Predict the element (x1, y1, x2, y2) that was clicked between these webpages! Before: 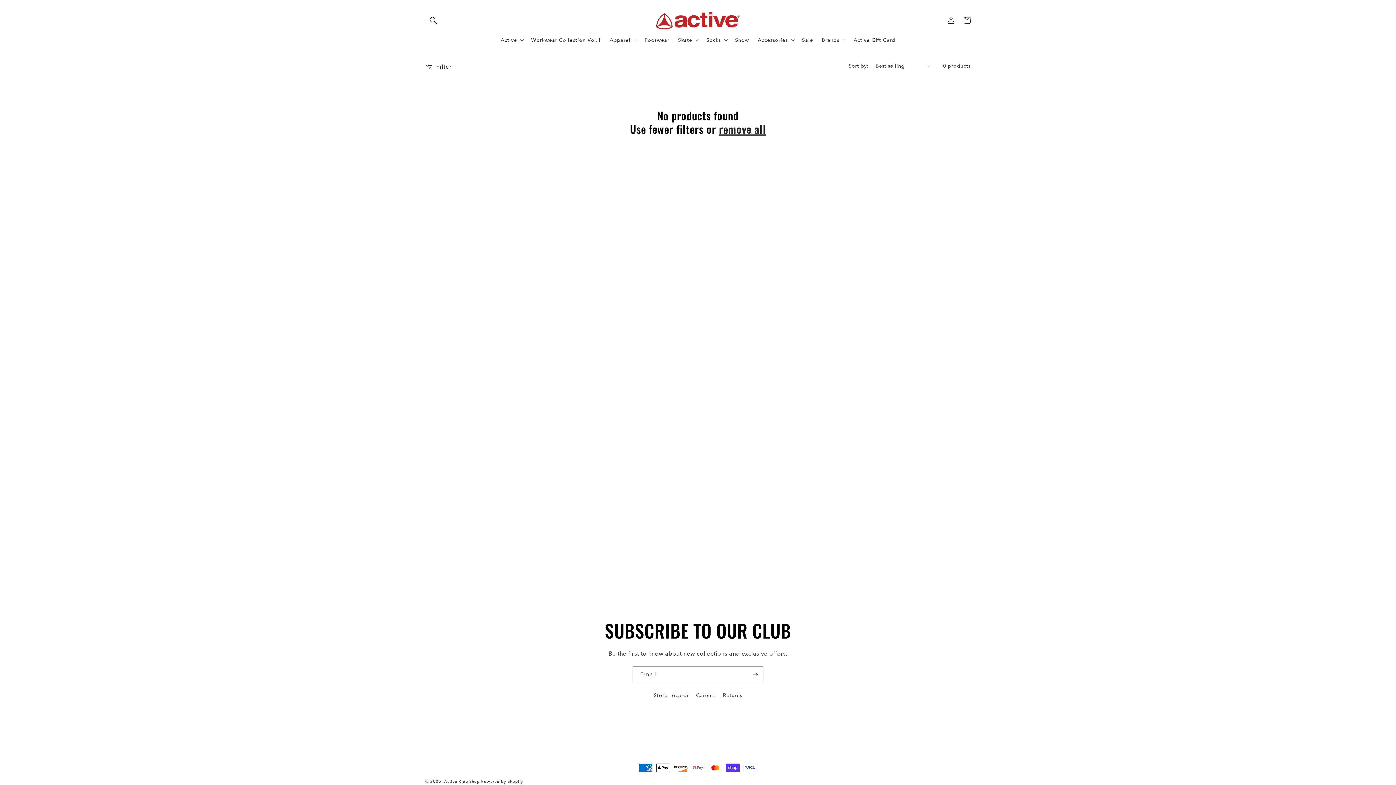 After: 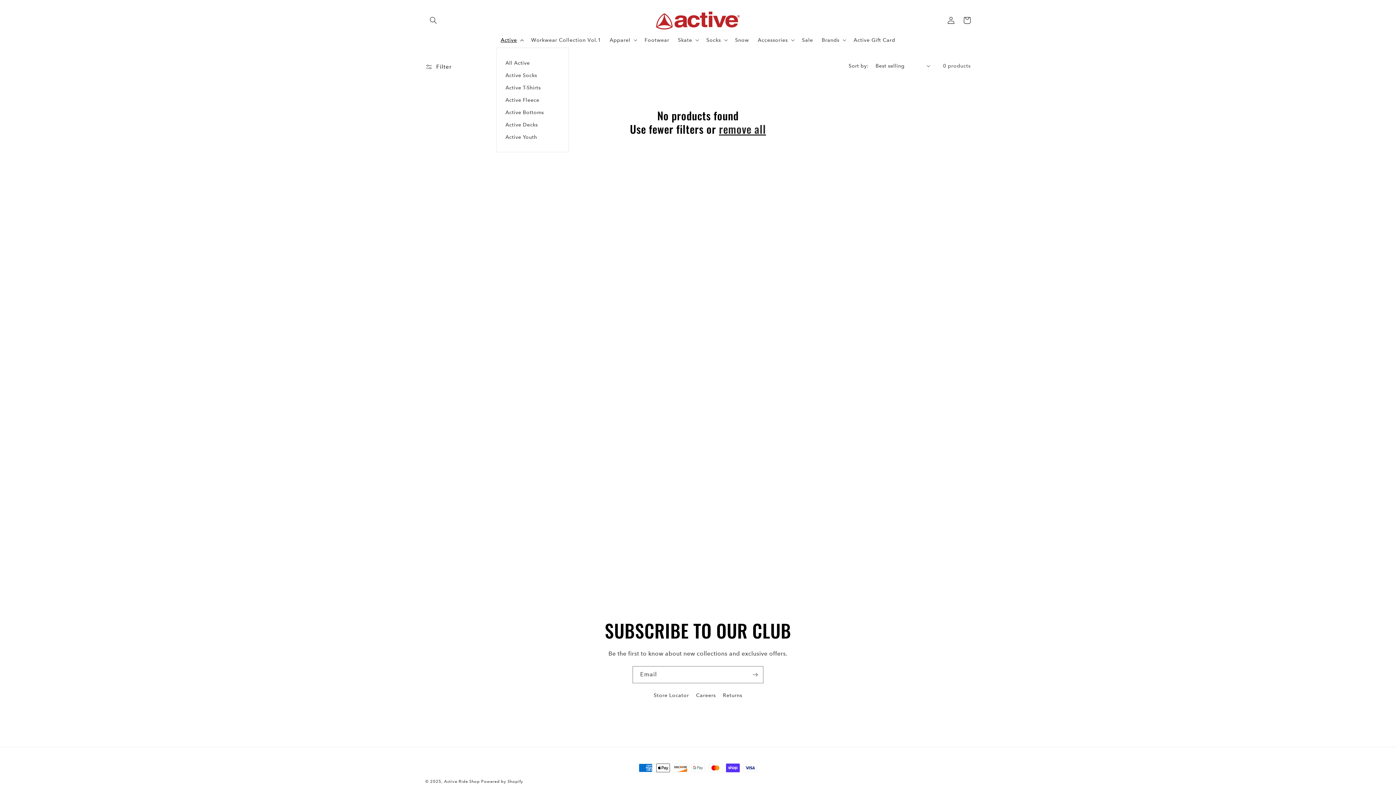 Action: label: Active bbox: (496, 32, 526, 47)